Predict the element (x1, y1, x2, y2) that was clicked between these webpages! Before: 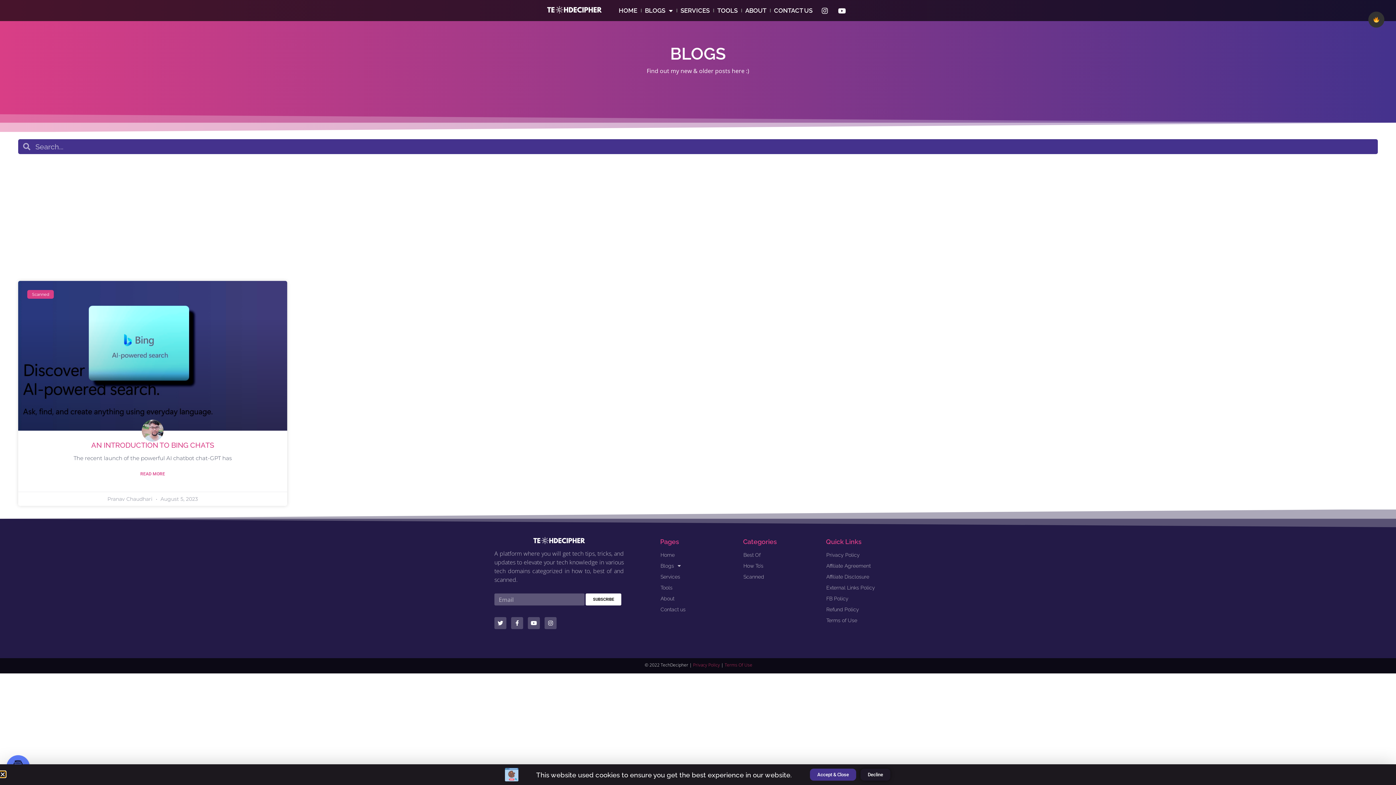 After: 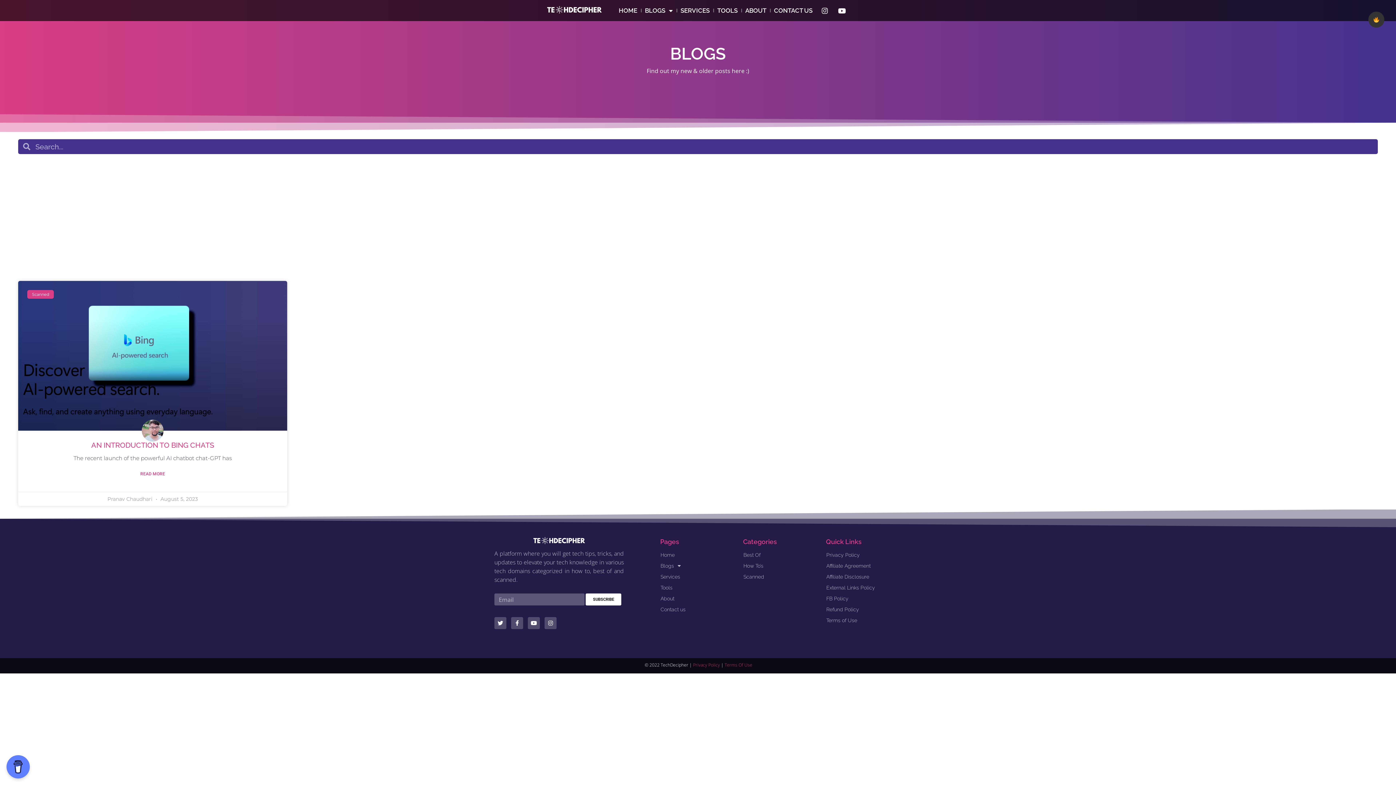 Action: label: Accept & Close bbox: (810, 769, 856, 781)